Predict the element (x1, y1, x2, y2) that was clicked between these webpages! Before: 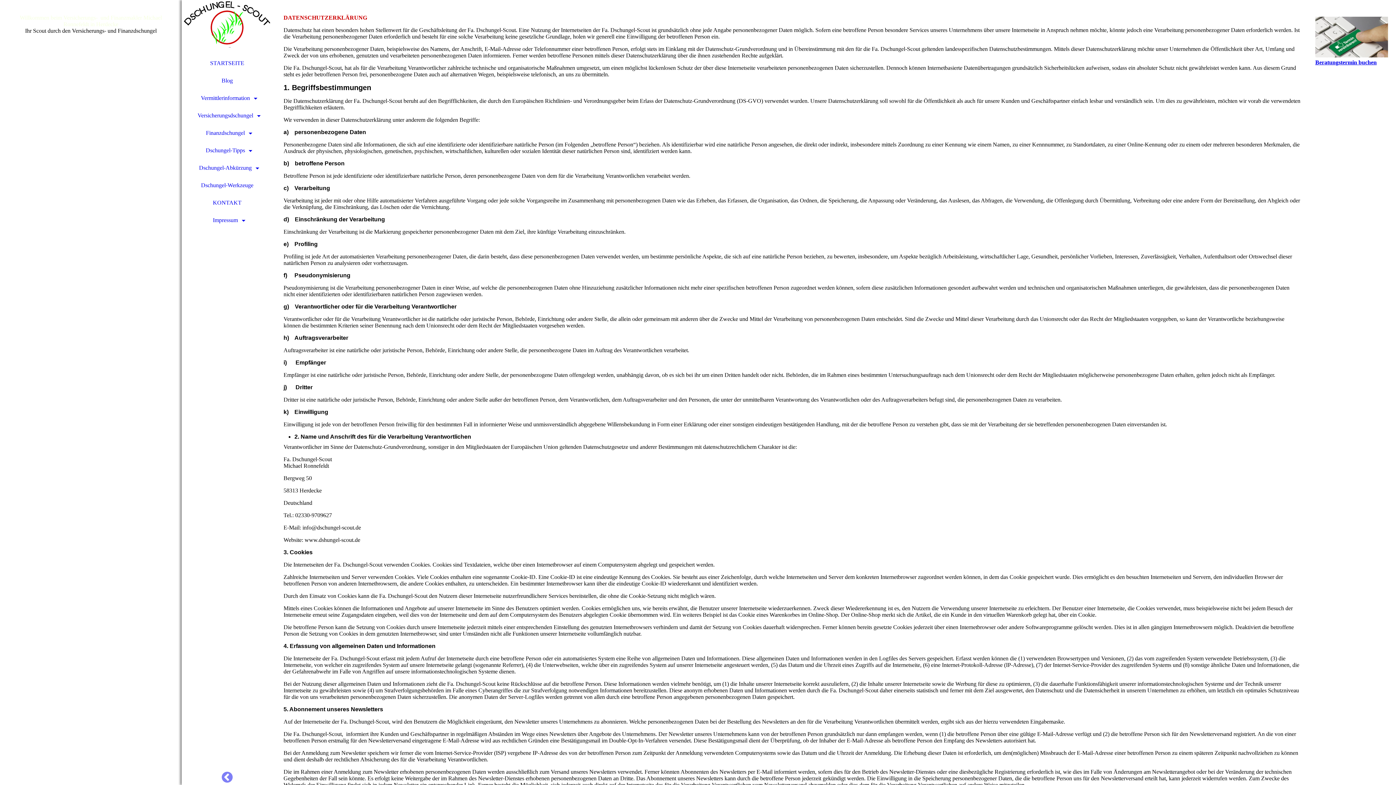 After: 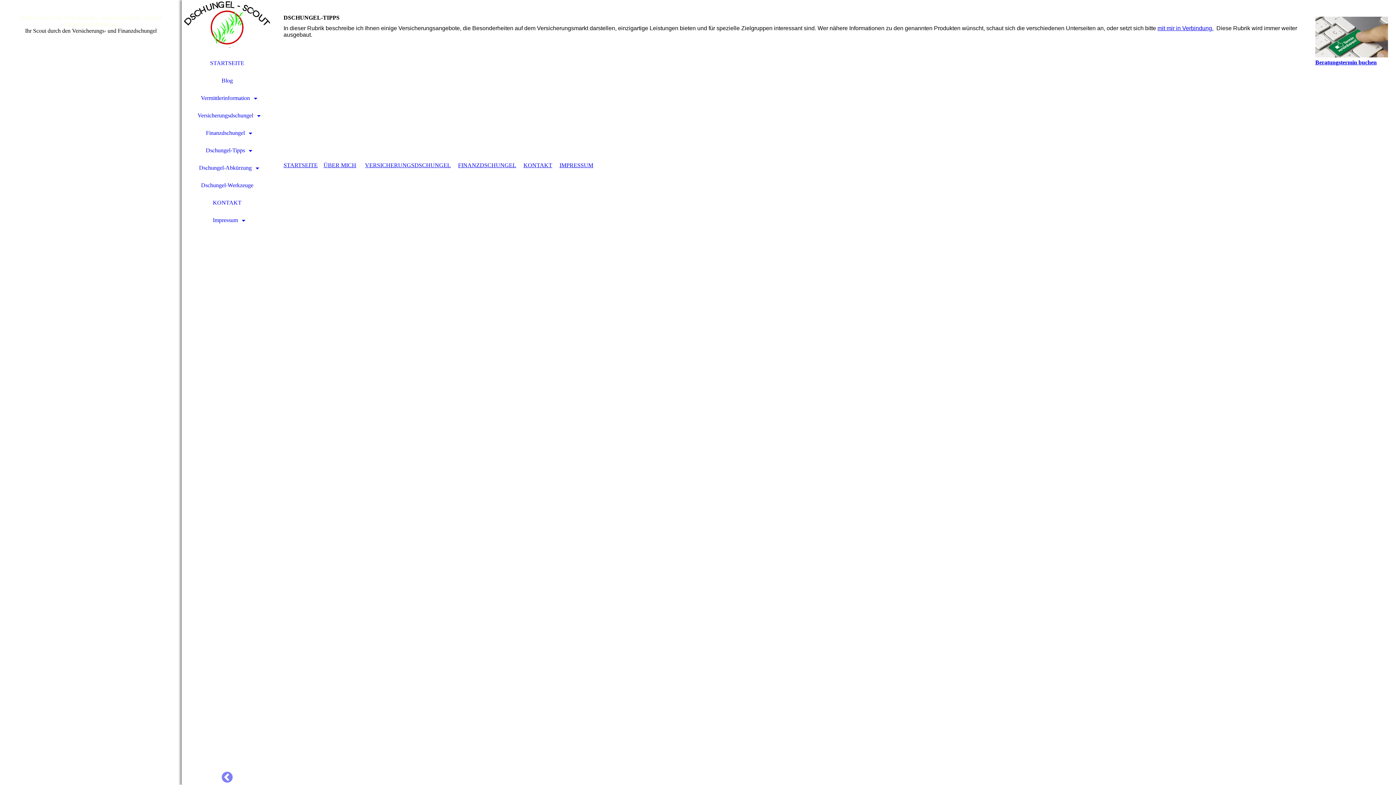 Action: bbox: (181, 141, 272, 159) label: Dschungel-Tipps